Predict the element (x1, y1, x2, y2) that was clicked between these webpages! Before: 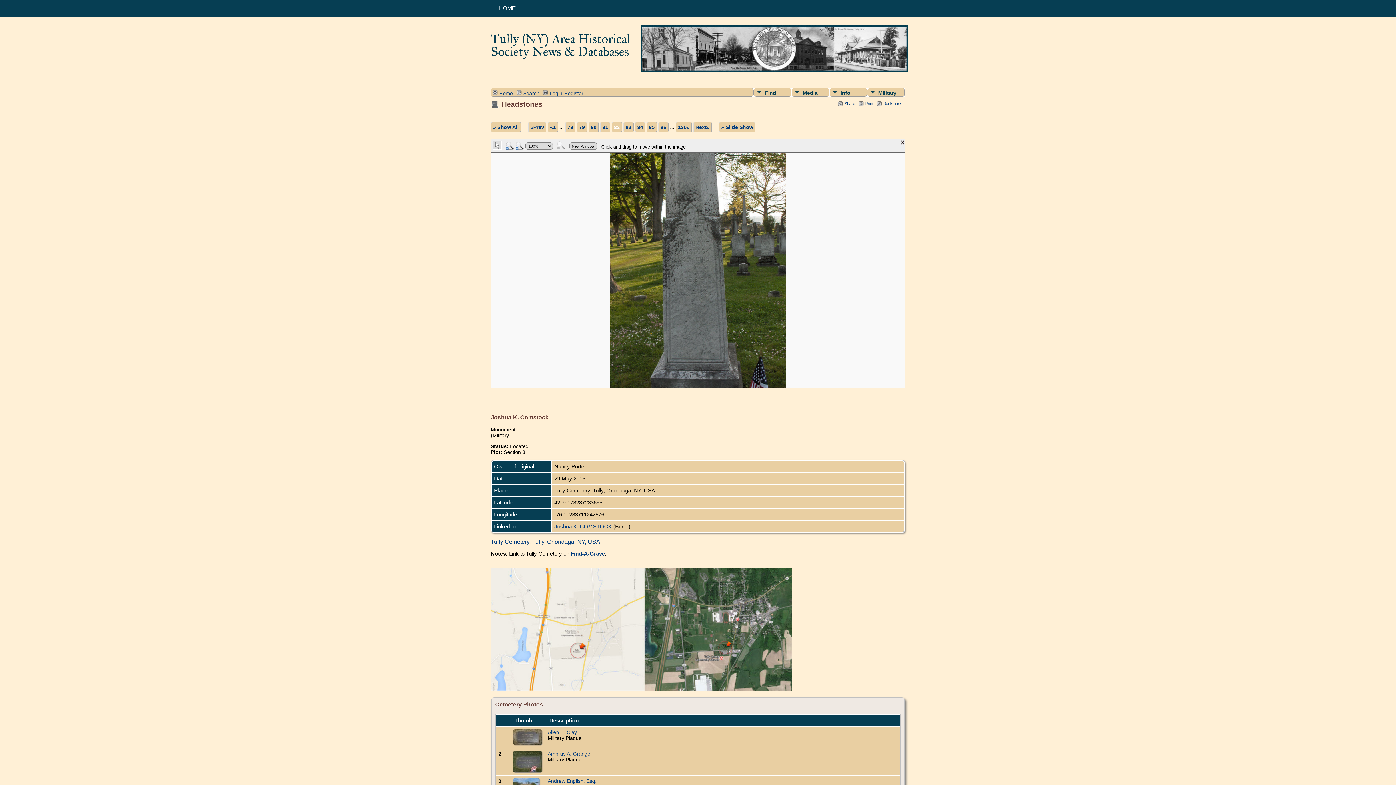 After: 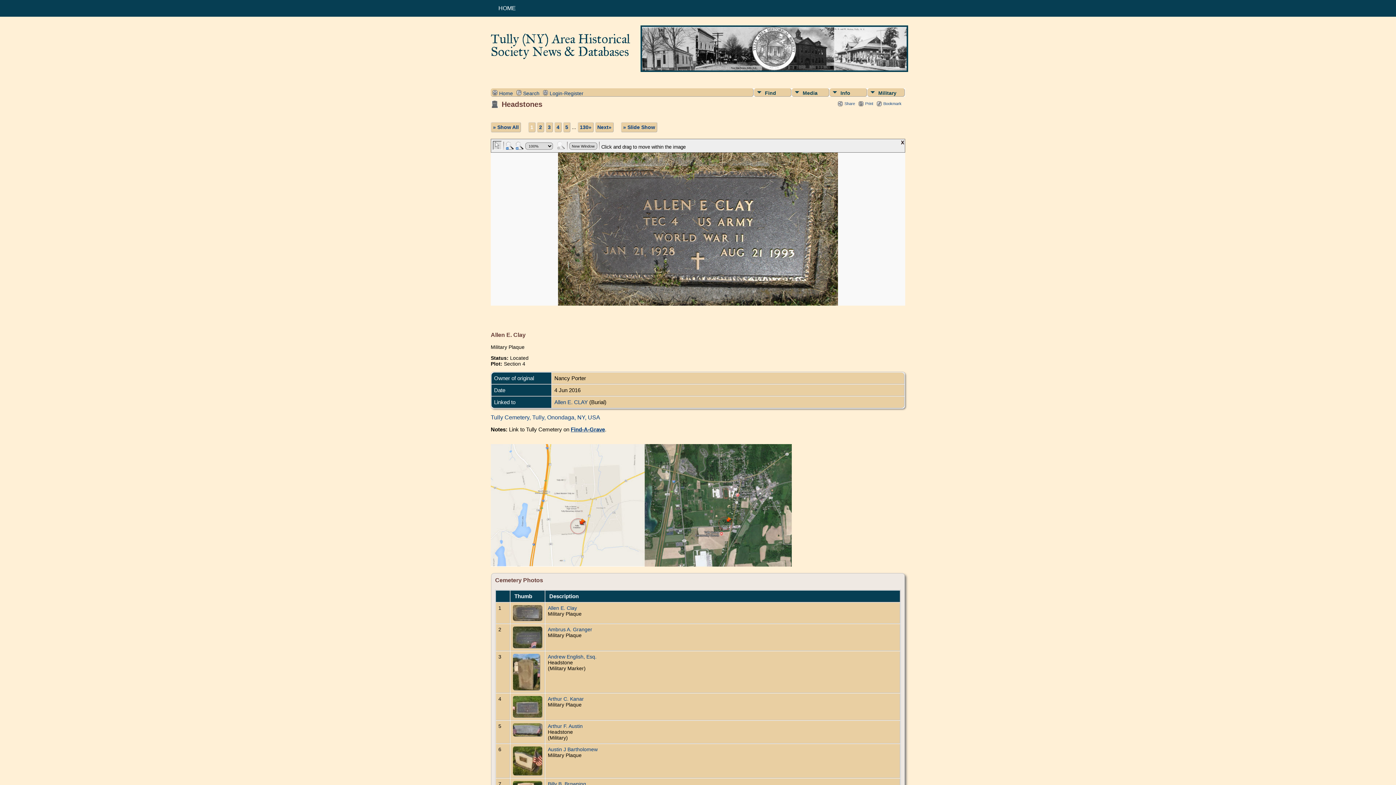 Action: bbox: (513, 740, 542, 746)